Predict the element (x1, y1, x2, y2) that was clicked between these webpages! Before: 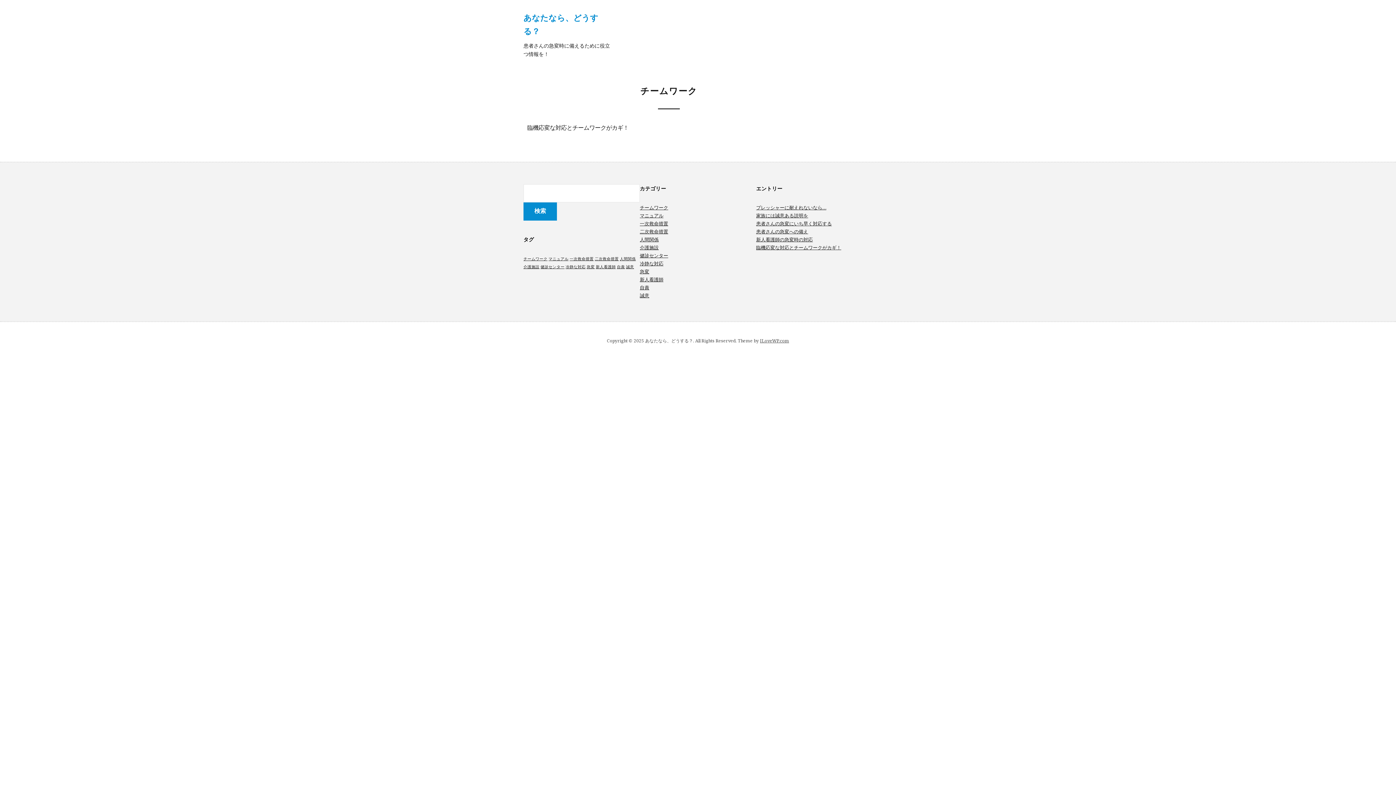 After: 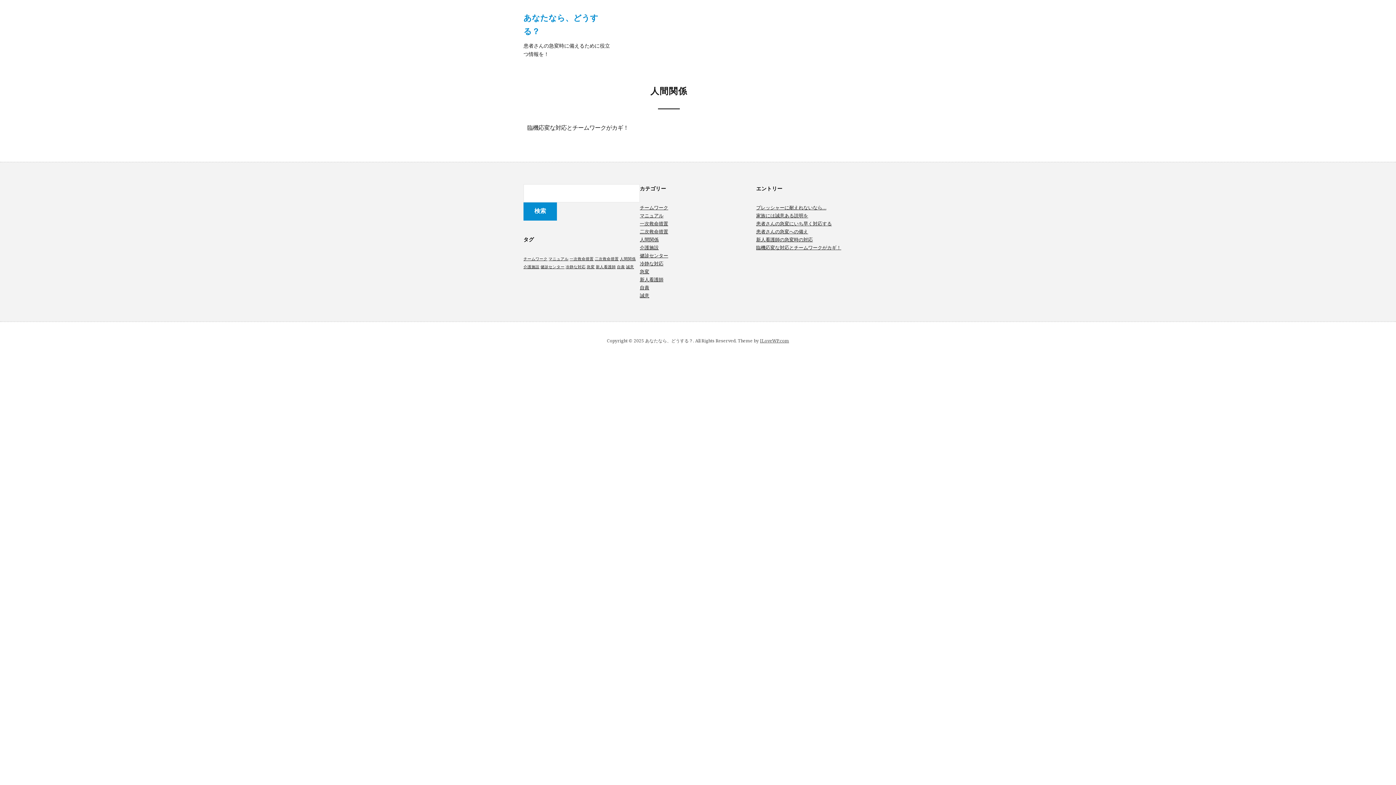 Action: label: 人間関係 bbox: (640, 236, 658, 242)